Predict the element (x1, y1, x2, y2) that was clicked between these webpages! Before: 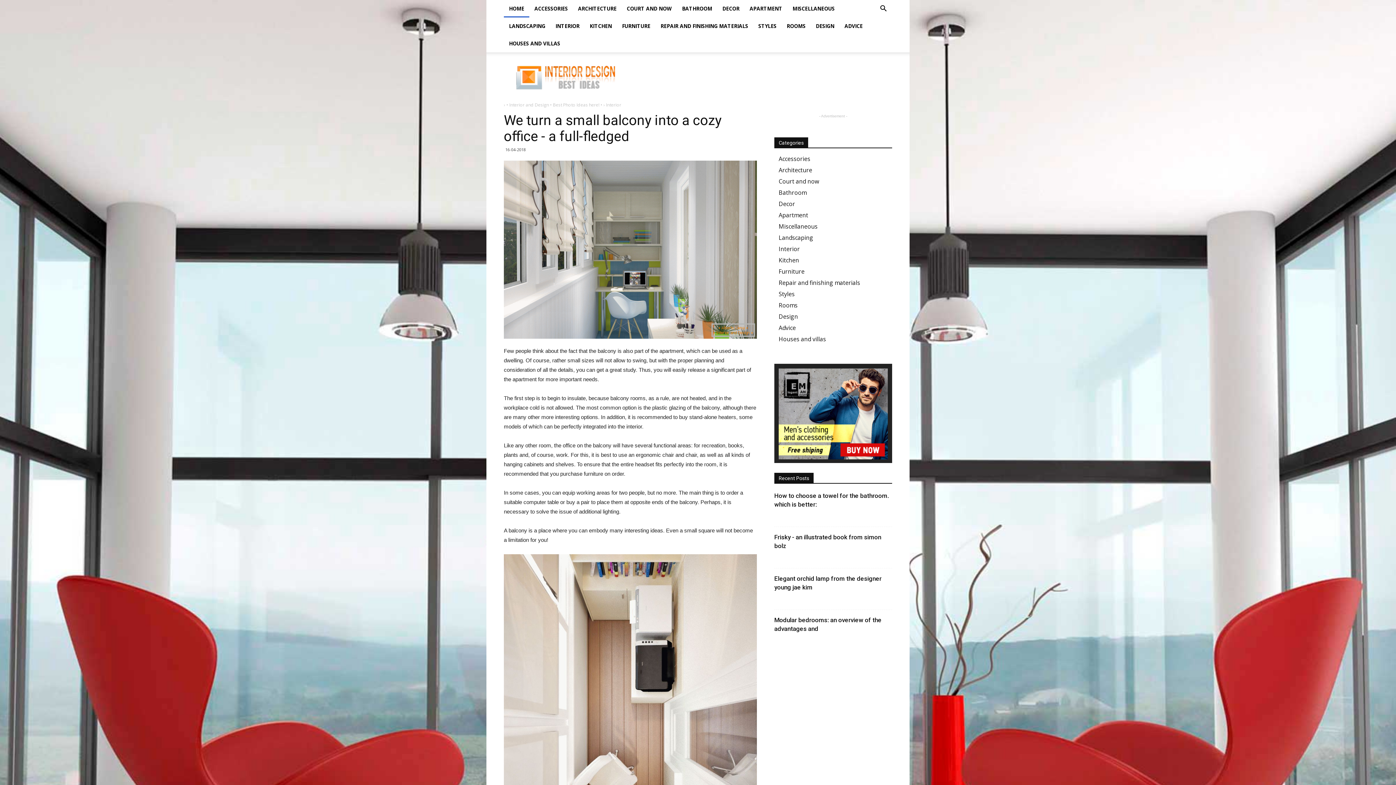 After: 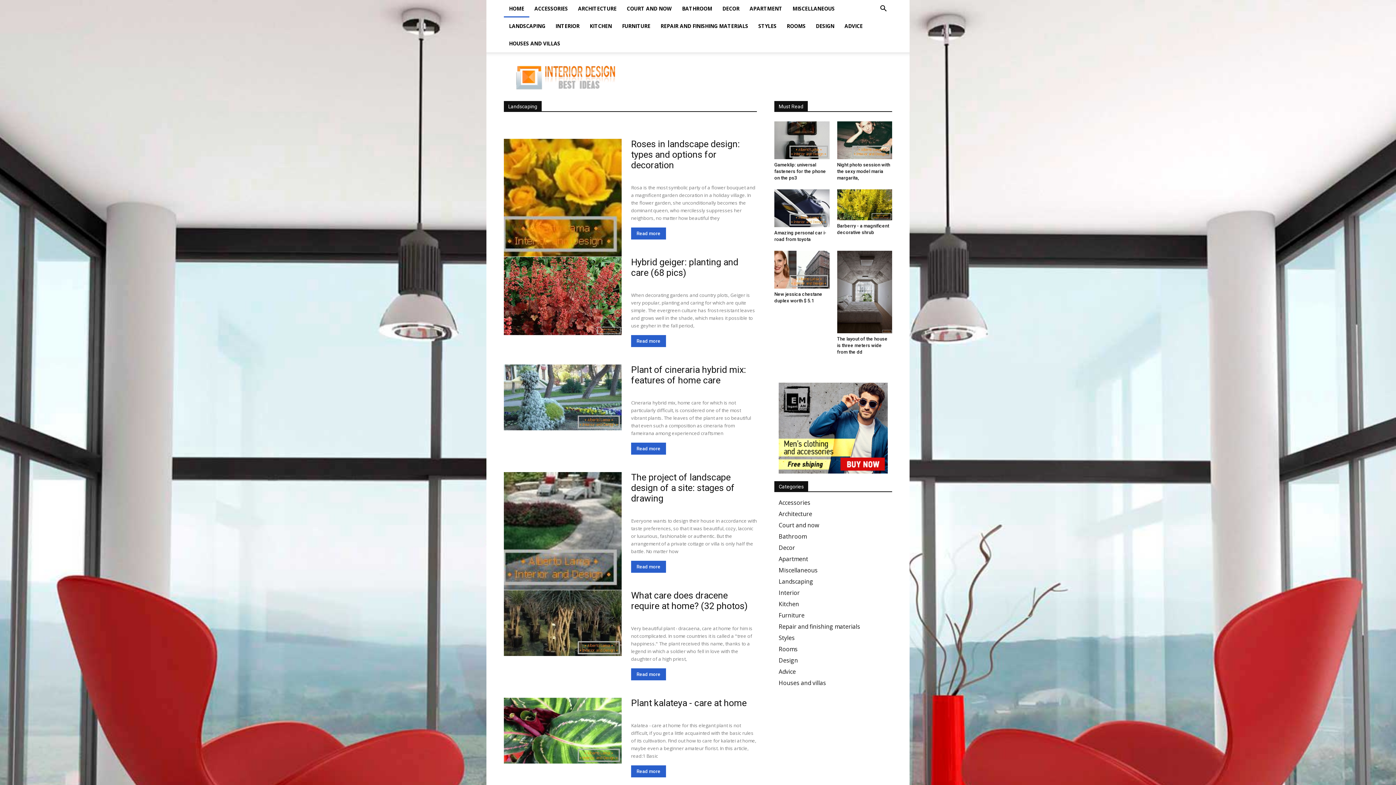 Action: label: LANDSCAPING bbox: (504, 17, 550, 34)